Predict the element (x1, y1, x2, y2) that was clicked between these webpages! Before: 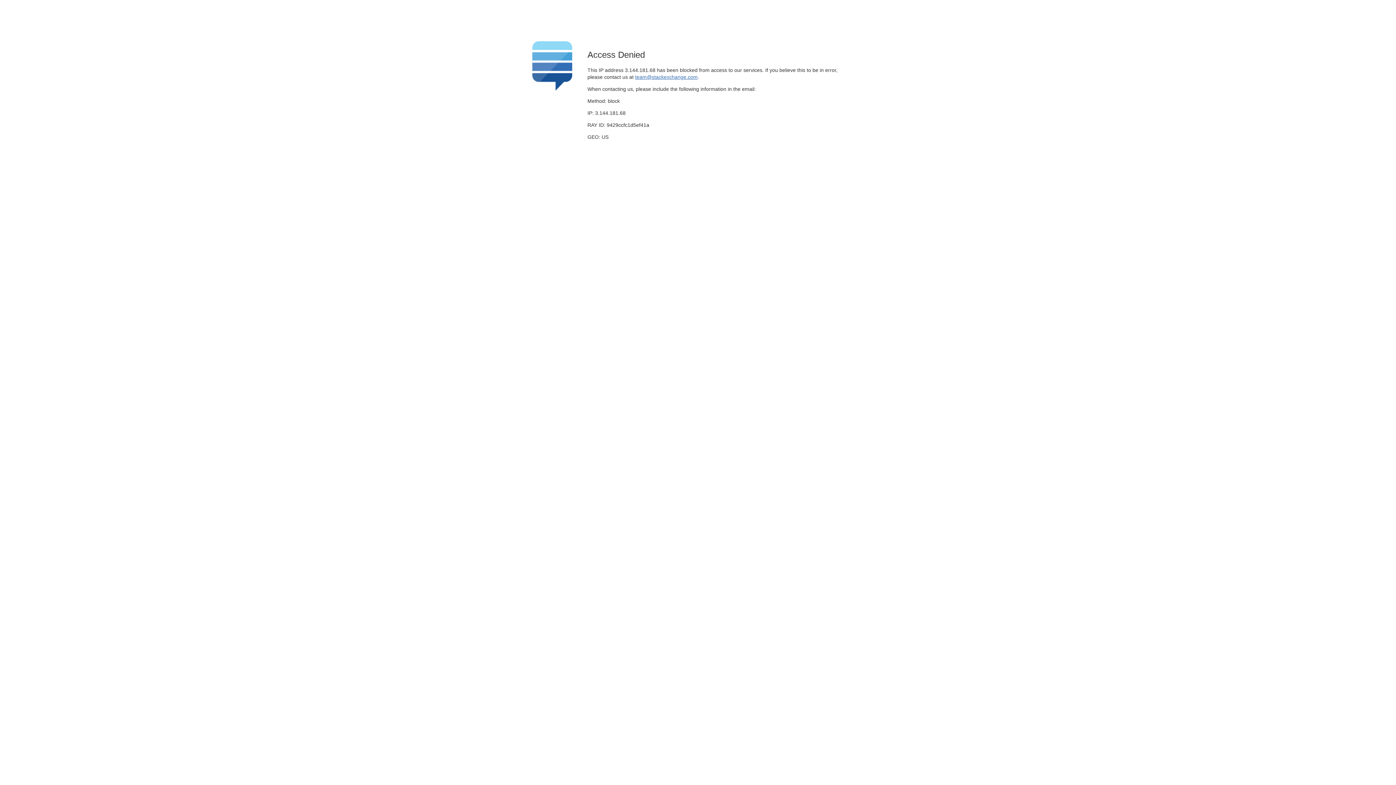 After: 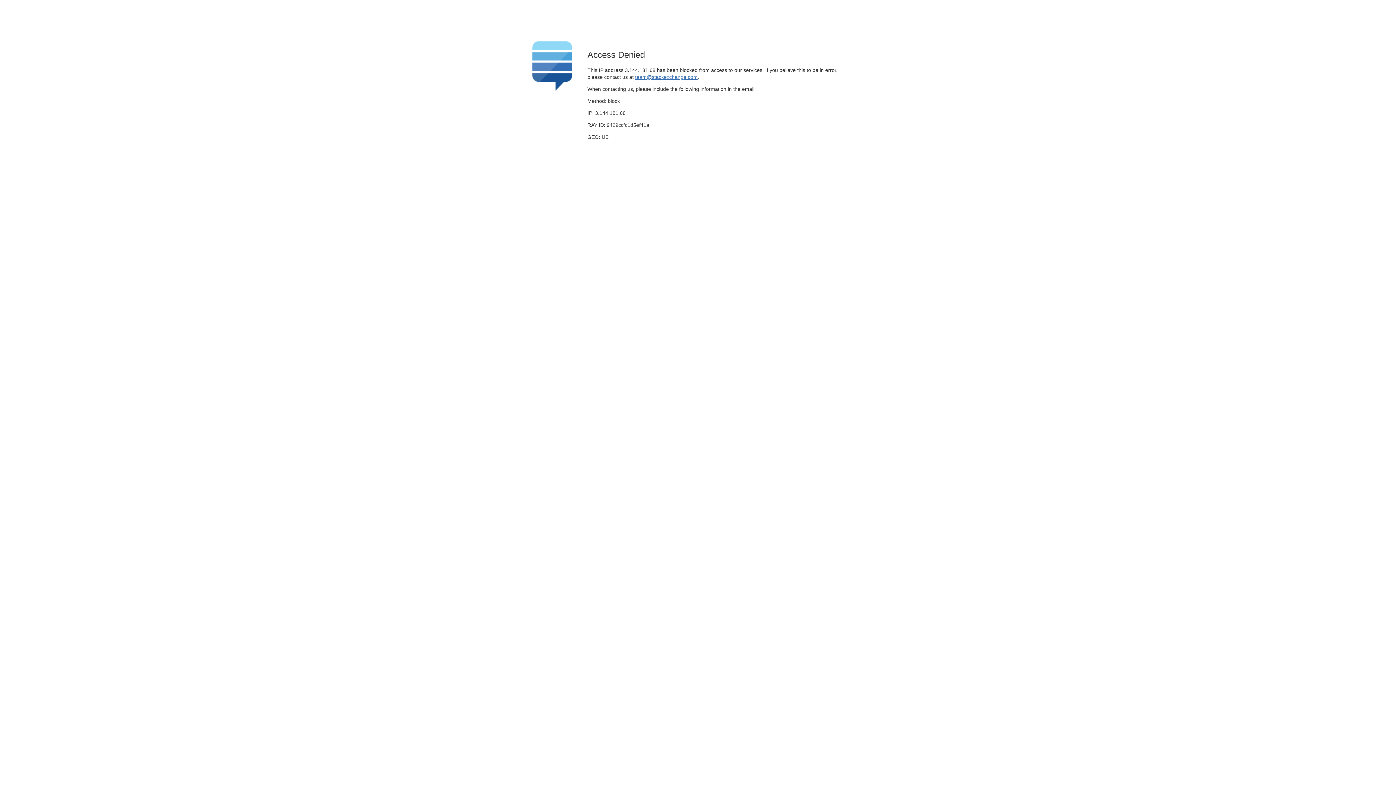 Action: label: team@stackexchange.com bbox: (635, 74, 697, 79)